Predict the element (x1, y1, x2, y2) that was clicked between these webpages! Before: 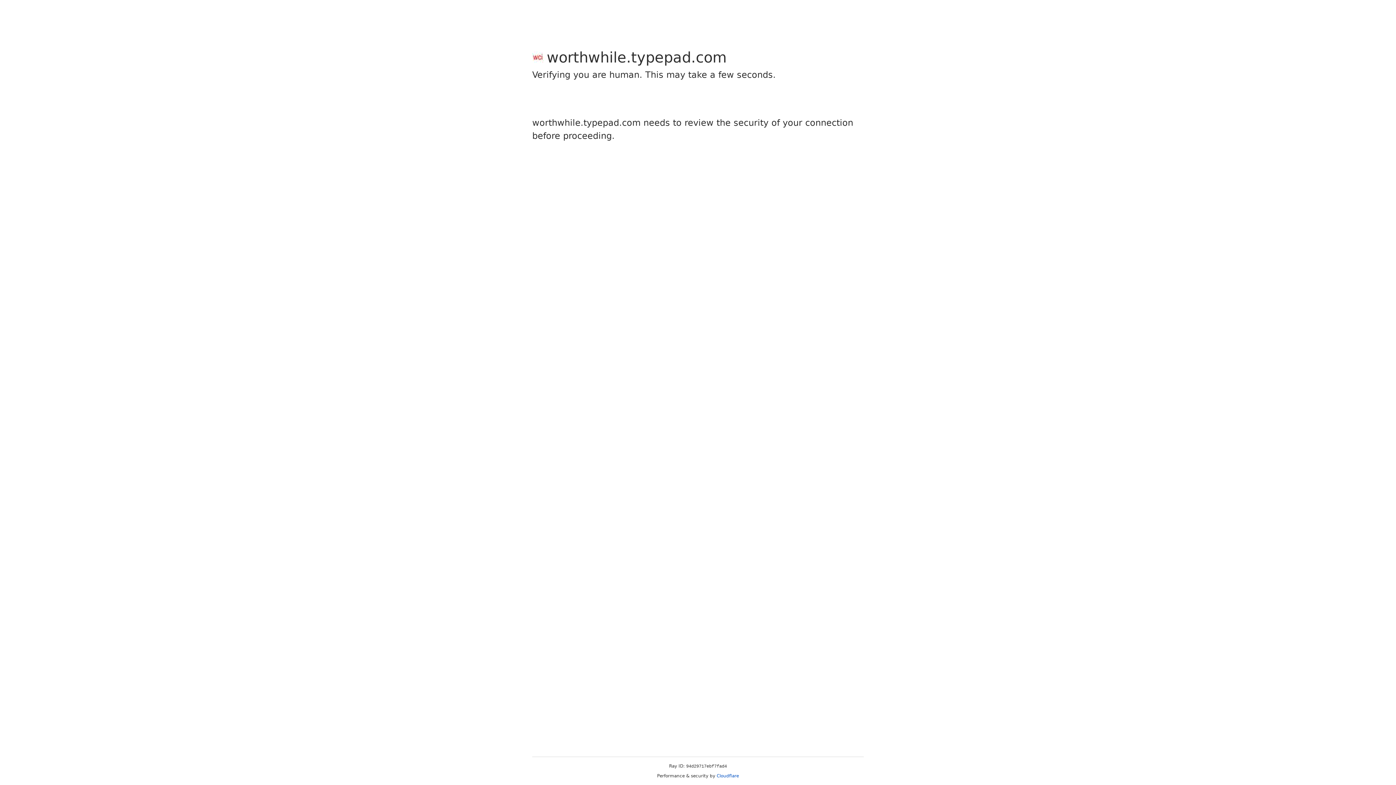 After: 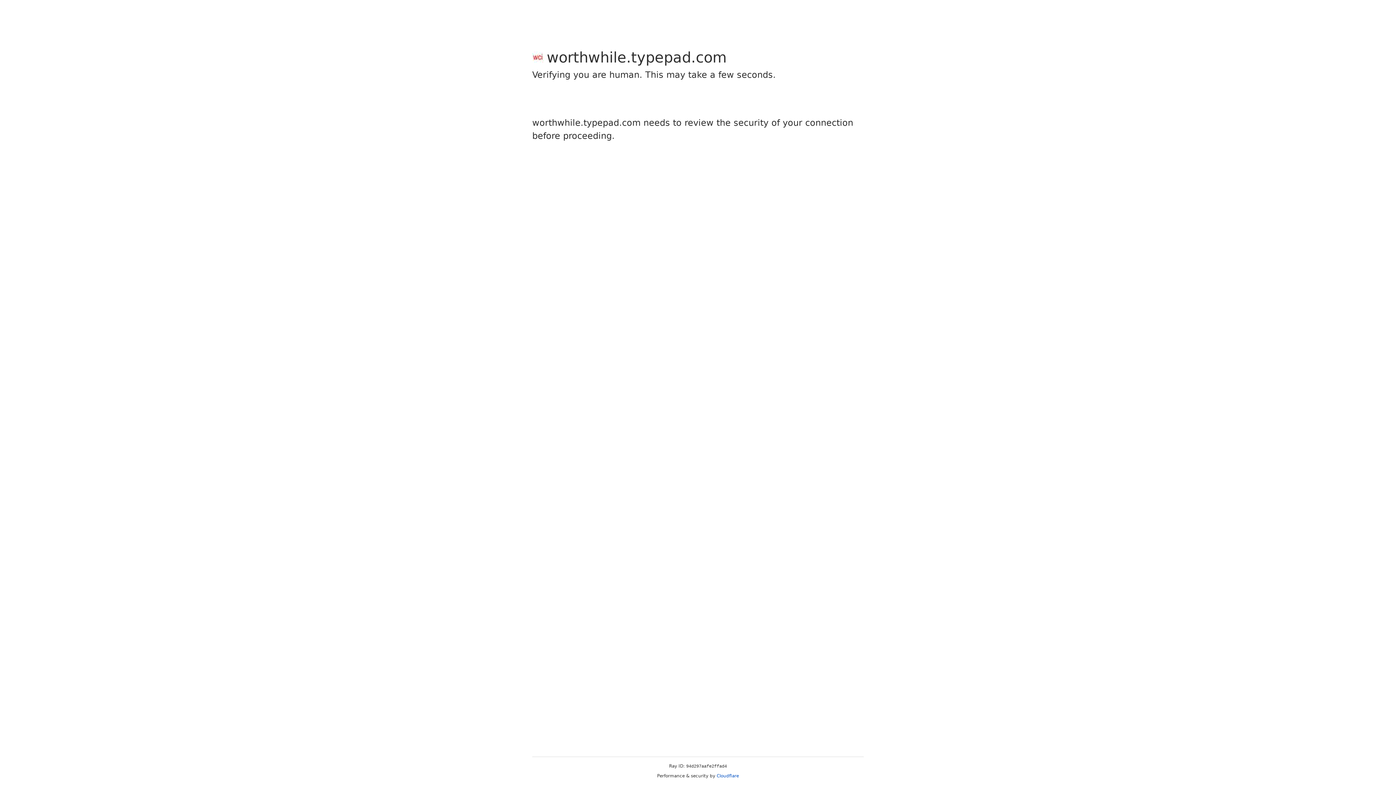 Action: bbox: (716, 773, 739, 778) label: Cloudflare